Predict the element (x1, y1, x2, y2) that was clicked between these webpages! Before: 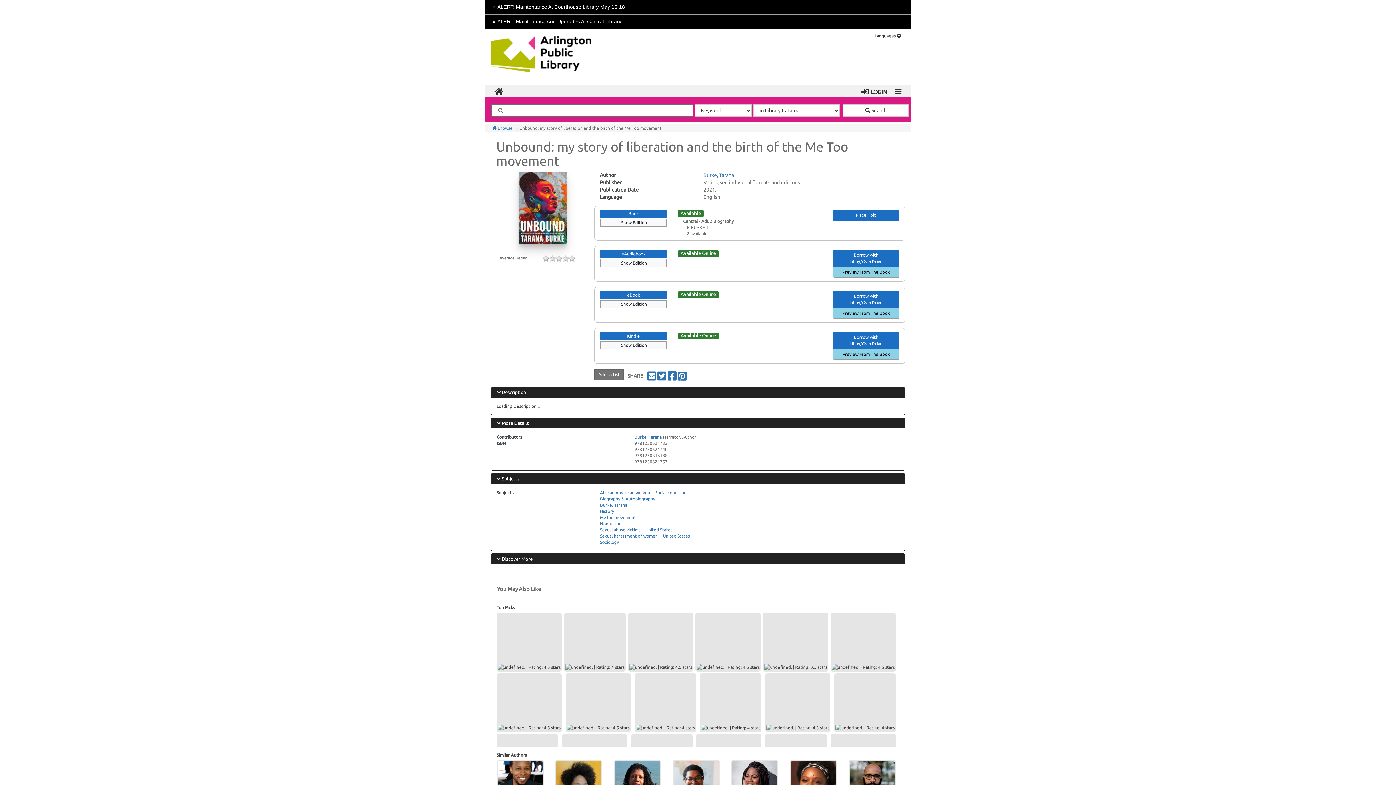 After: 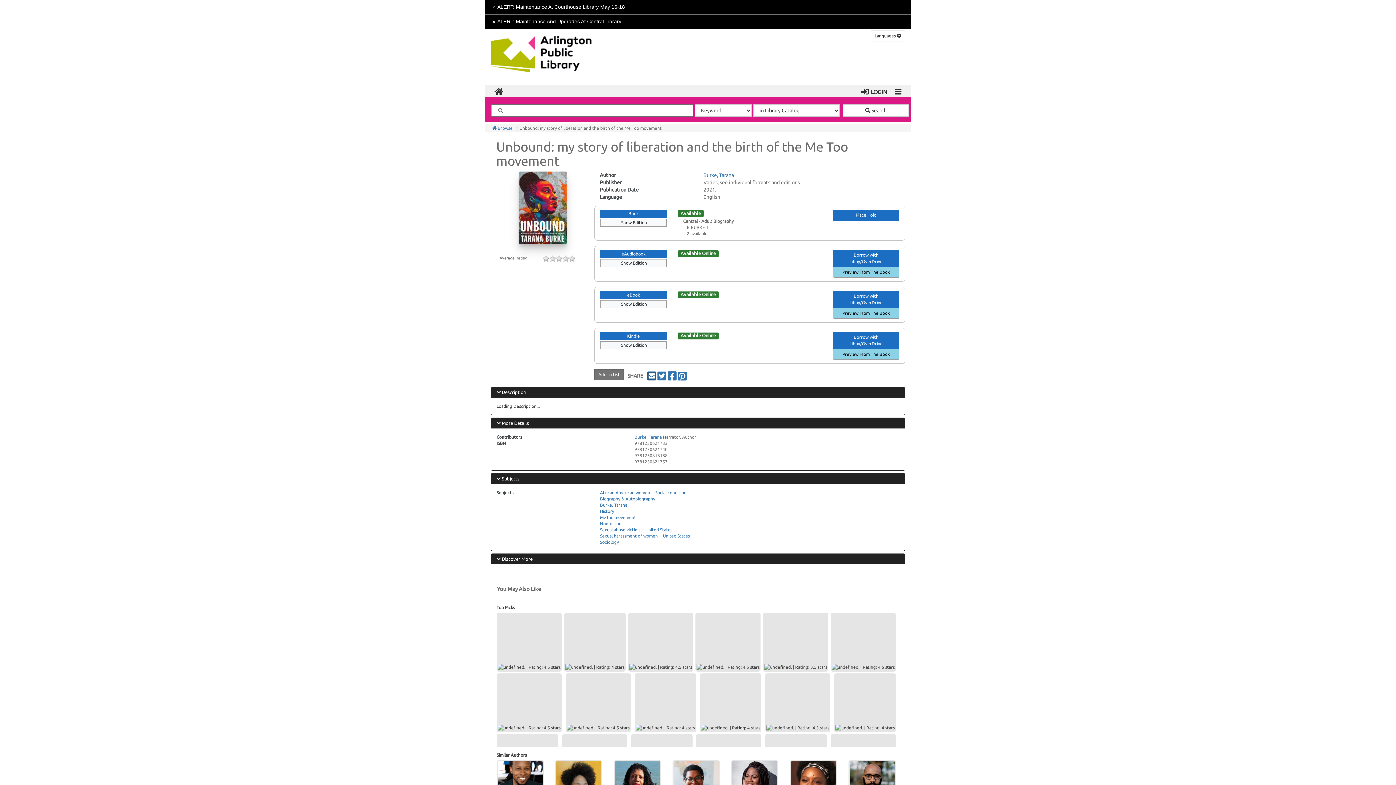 Action: bbox: (646, 373, 657, 378)